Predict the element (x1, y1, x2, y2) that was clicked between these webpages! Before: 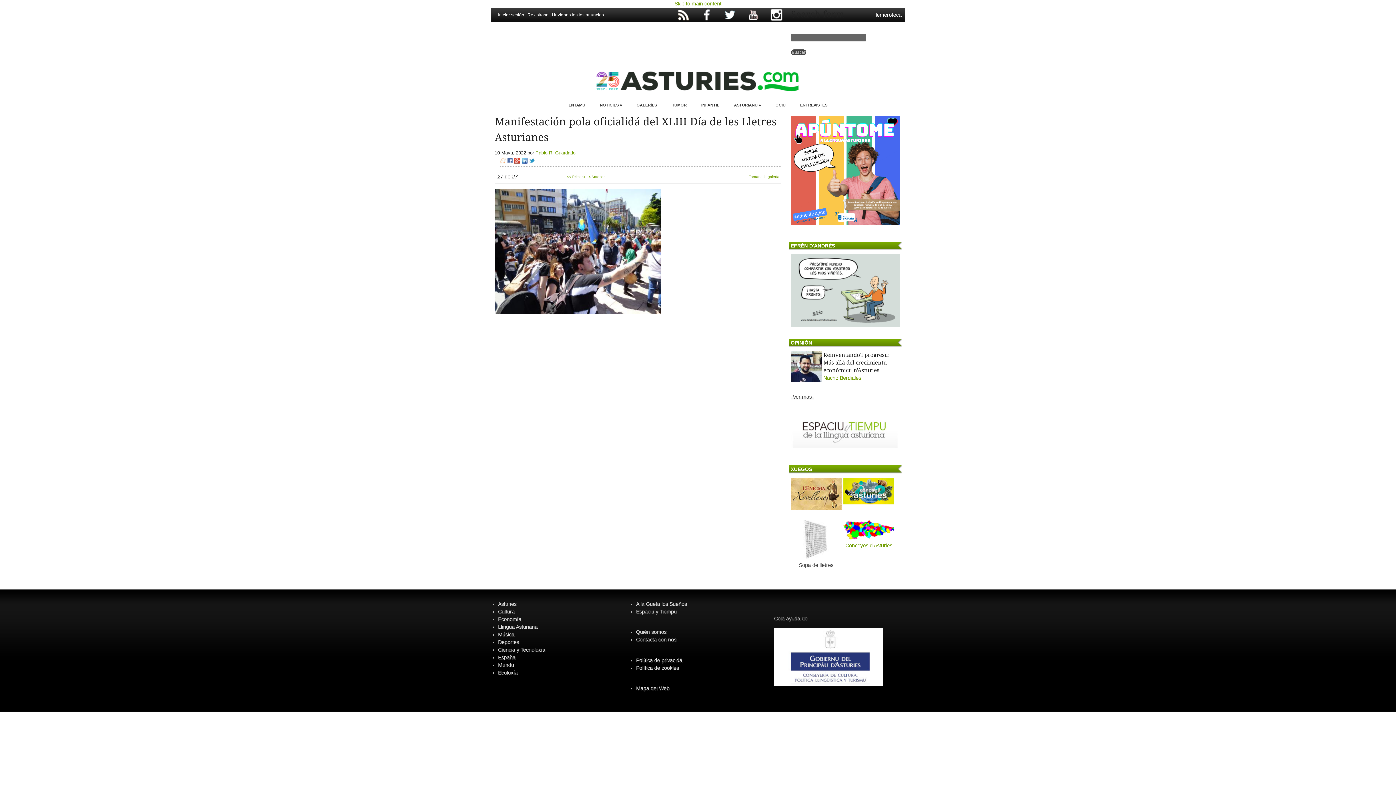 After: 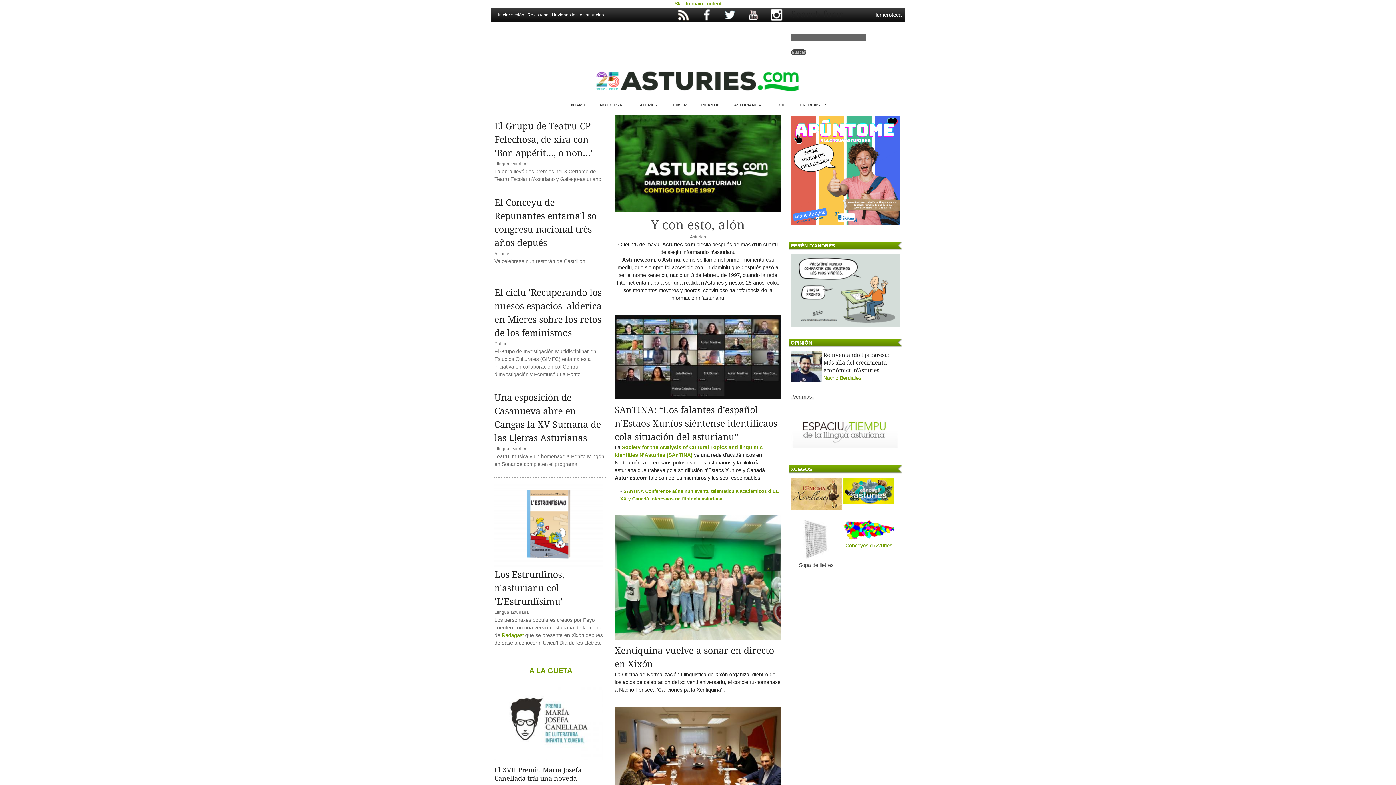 Action: bbox: (592, 87, 801, 93)